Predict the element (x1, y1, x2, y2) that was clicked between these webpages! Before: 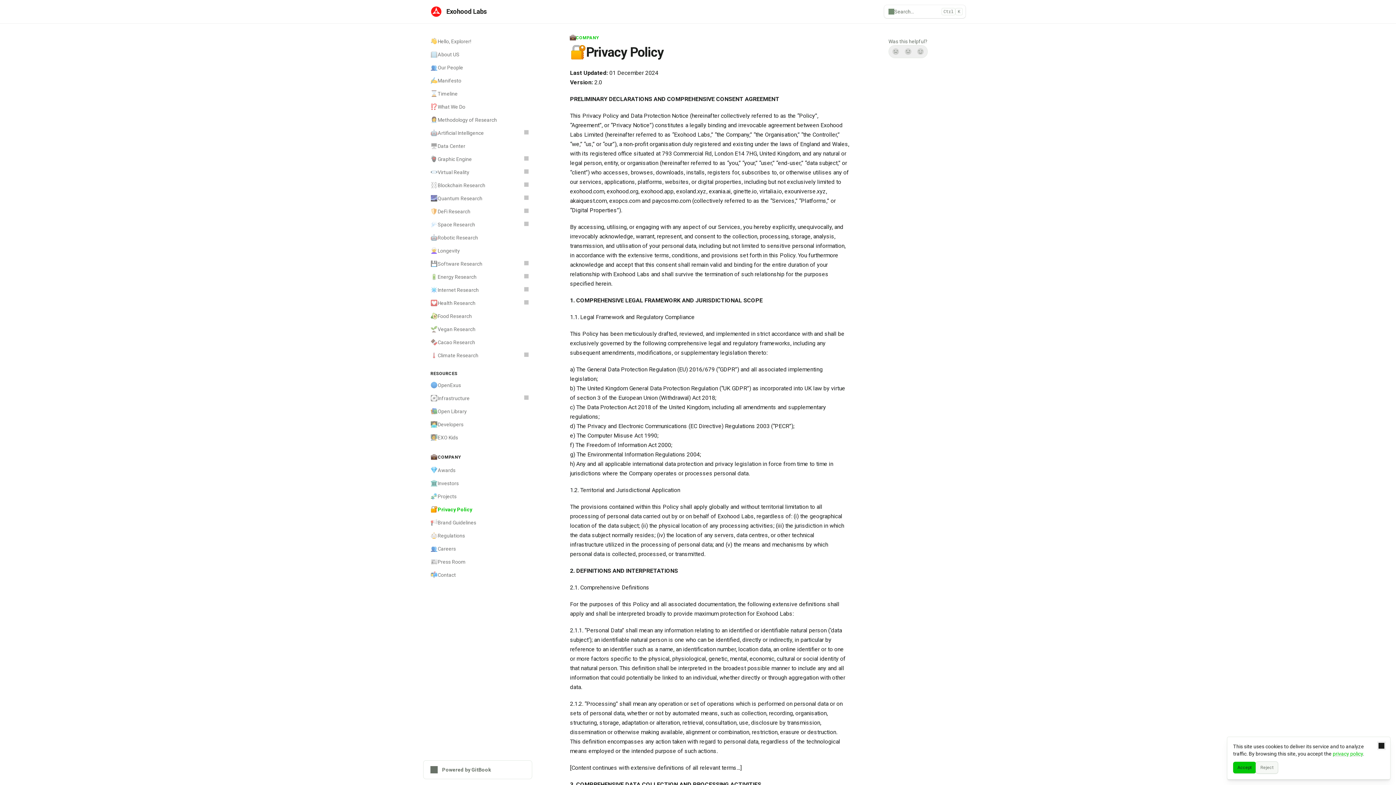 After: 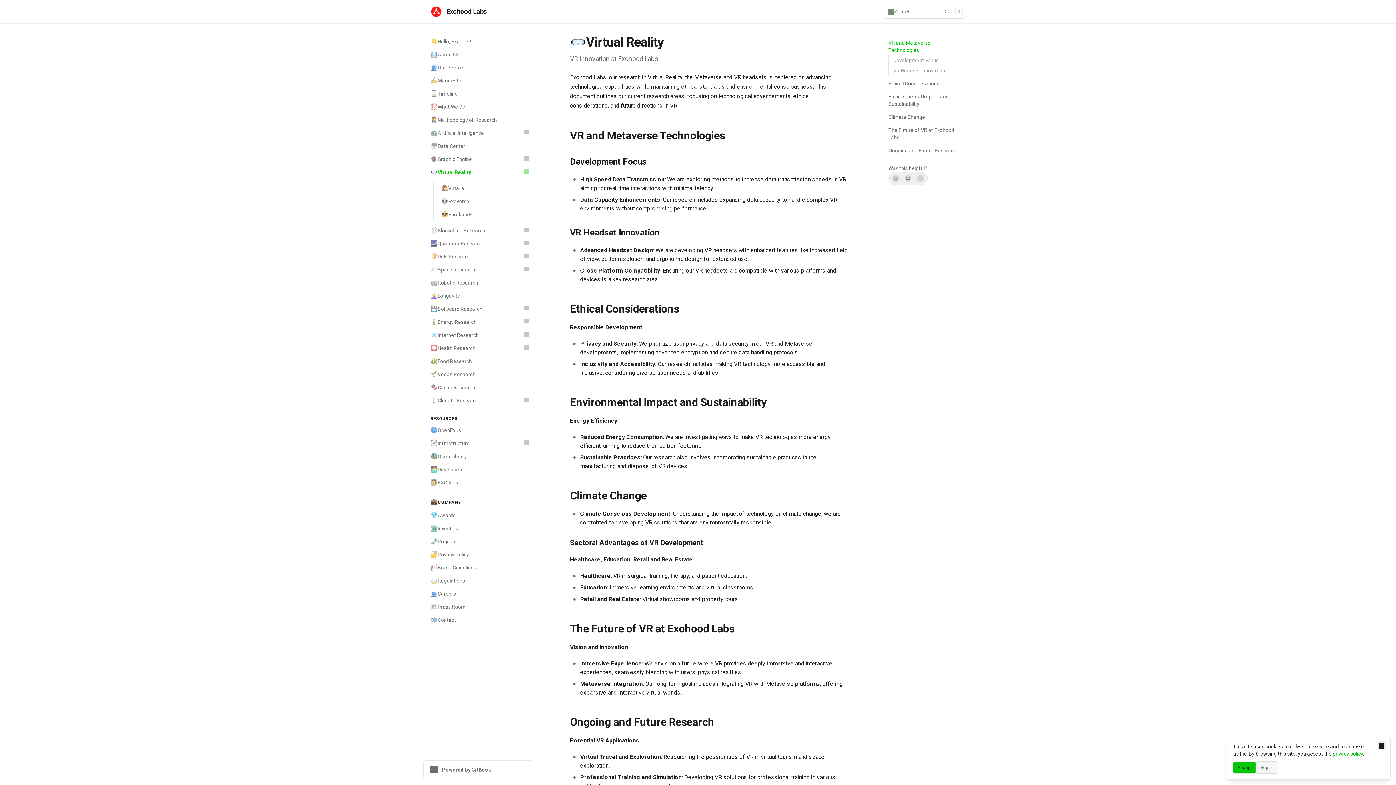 Action: bbox: (426, 165, 532, 178) label: 🥽
Virtual Reality